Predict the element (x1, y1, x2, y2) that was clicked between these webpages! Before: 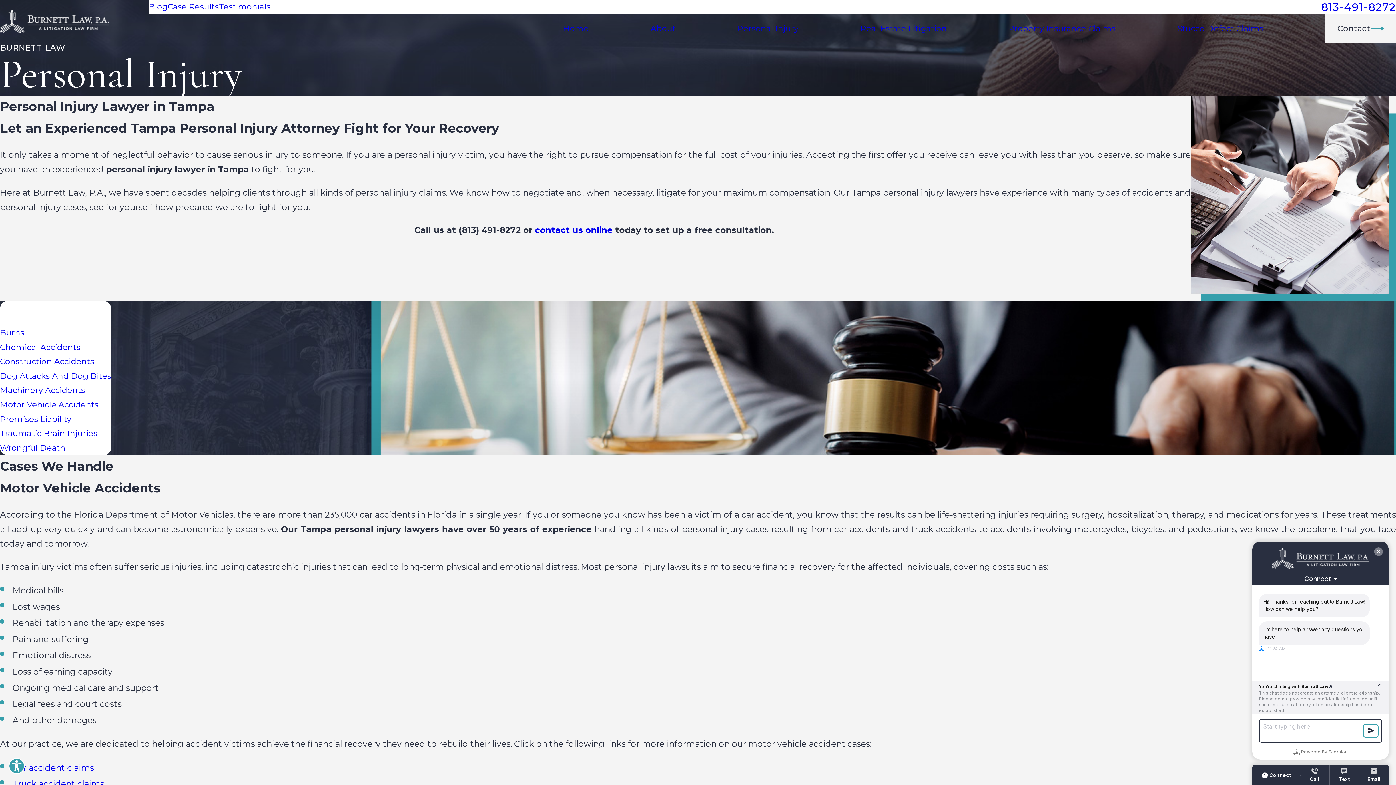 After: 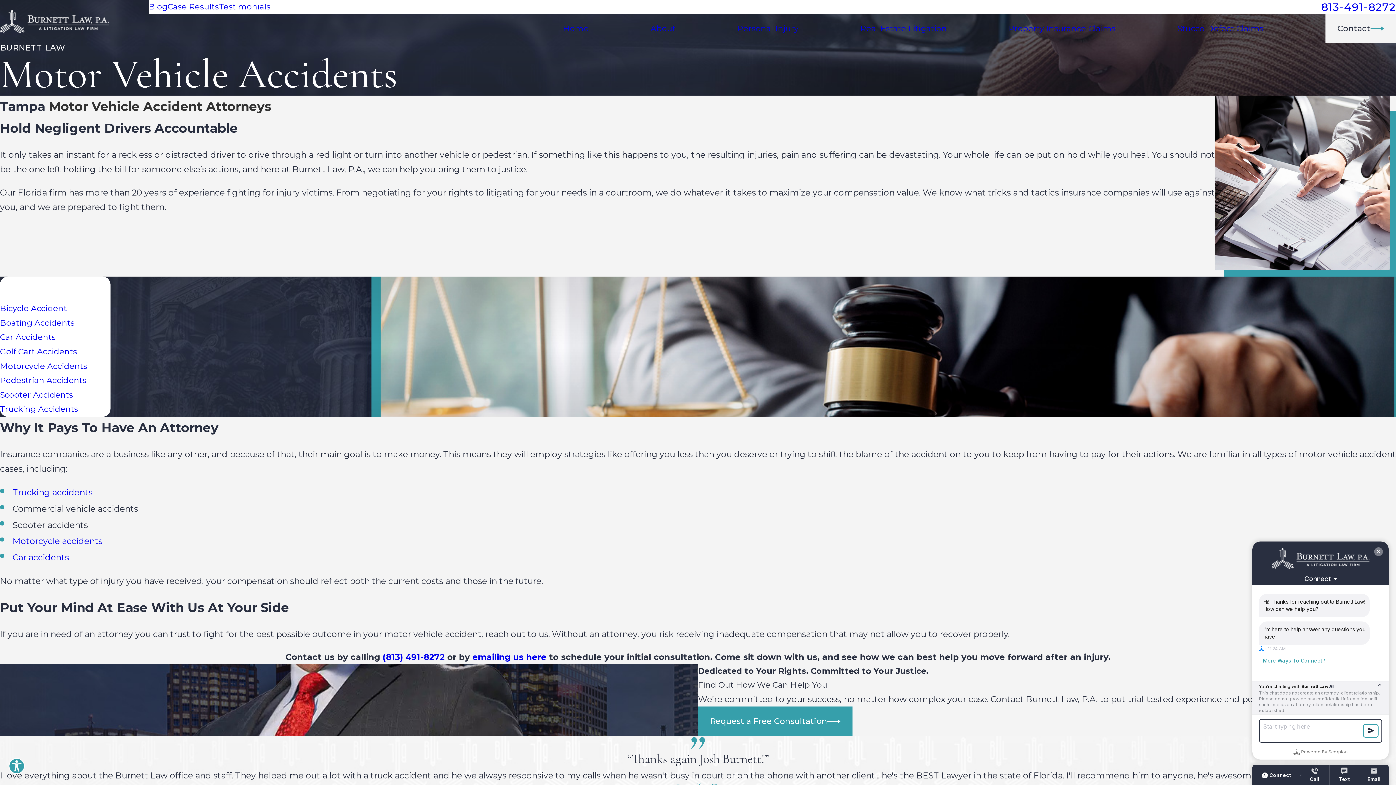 Action: label: Motor Vehicle Accidents bbox: (-16, 334, 95, 348)